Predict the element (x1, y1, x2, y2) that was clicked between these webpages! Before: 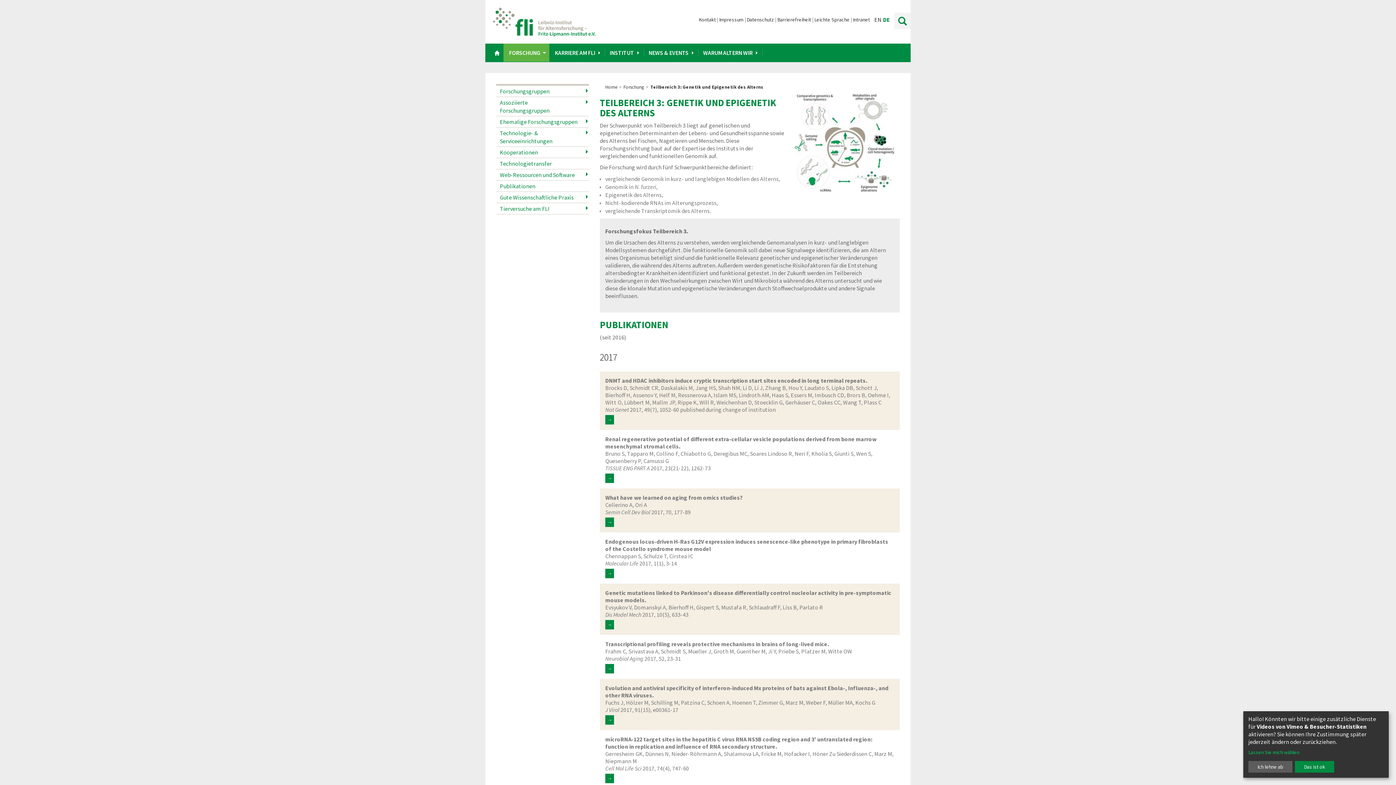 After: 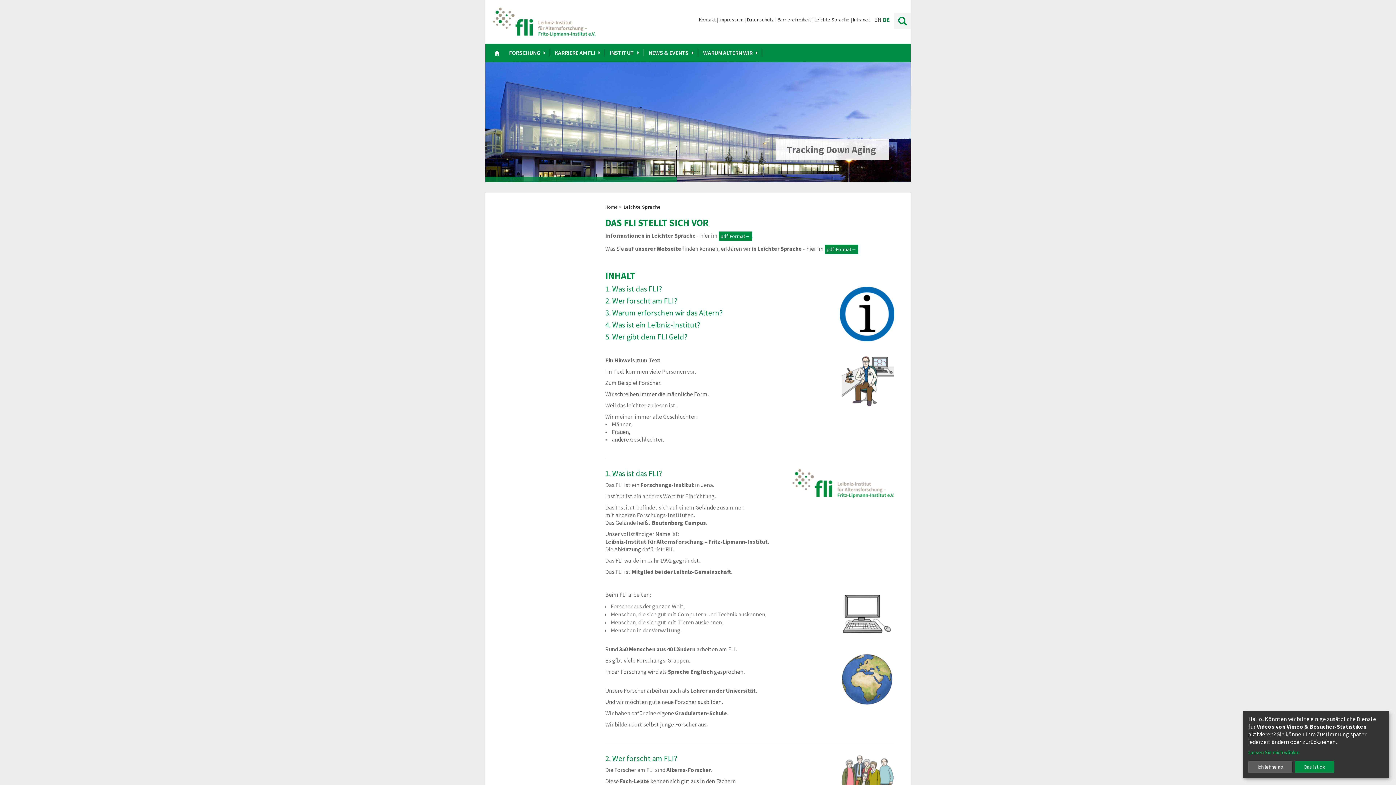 Action: bbox: (814, 16, 853, 22) label: Leichte Sprache